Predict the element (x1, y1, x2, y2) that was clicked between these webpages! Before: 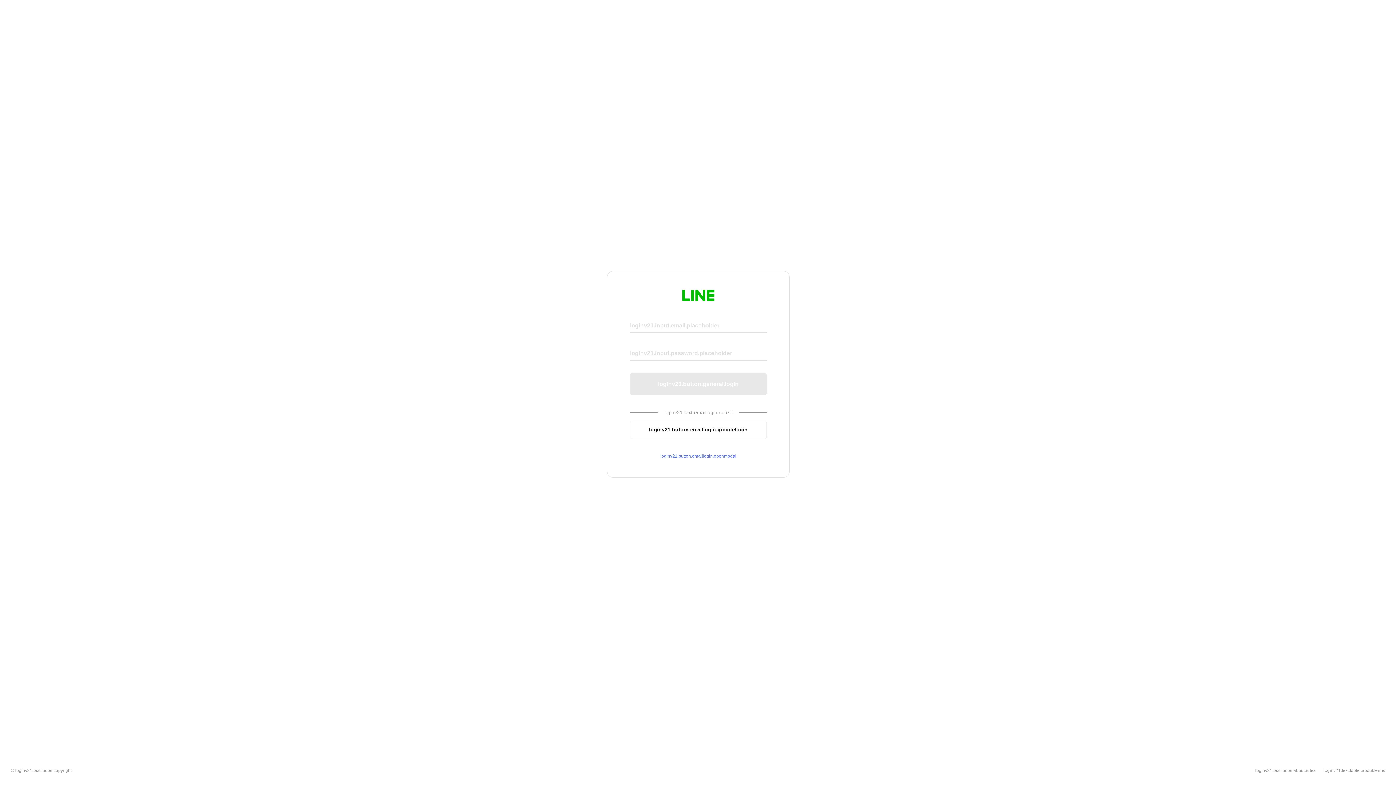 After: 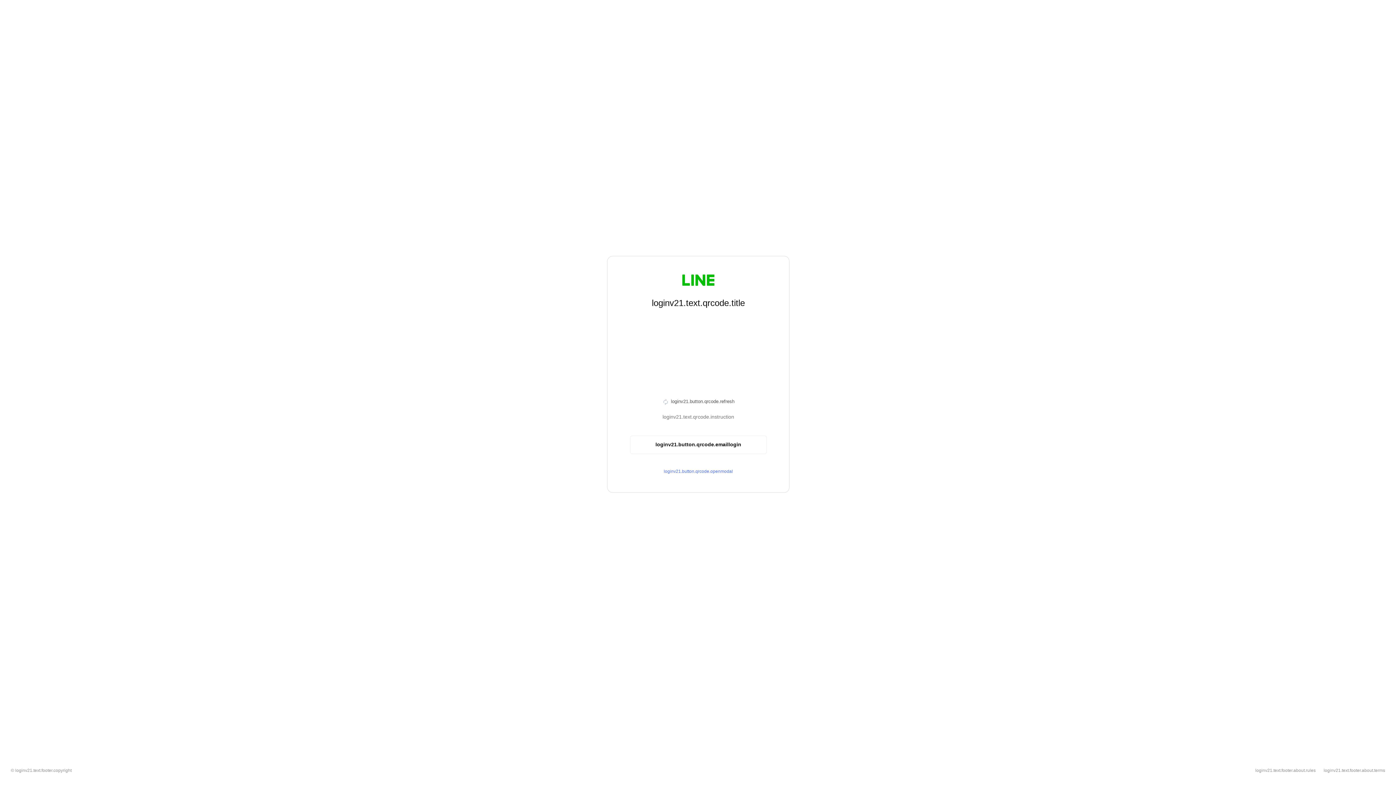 Action: bbox: (630, 420, 766, 439) label: loginv21.button.emaillogin.qrcodelogin